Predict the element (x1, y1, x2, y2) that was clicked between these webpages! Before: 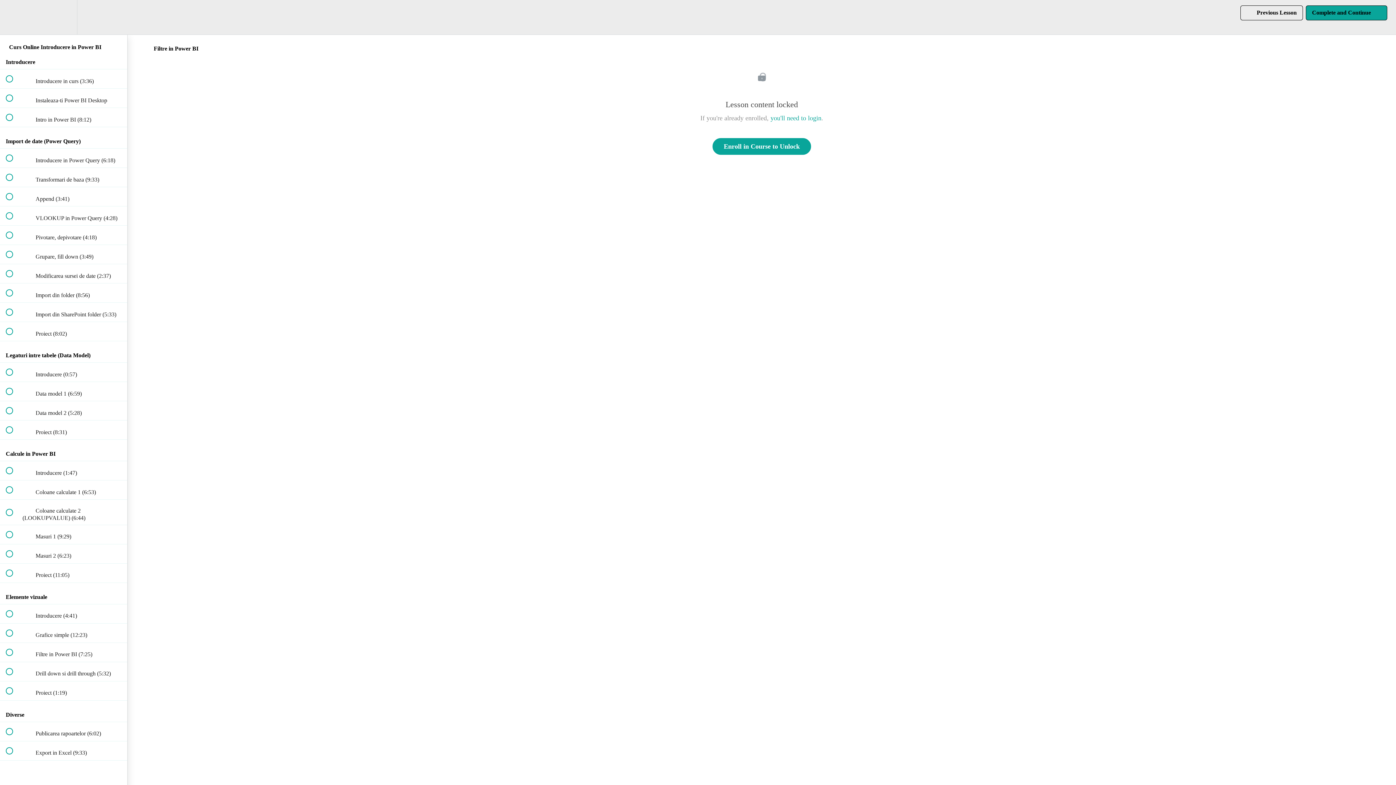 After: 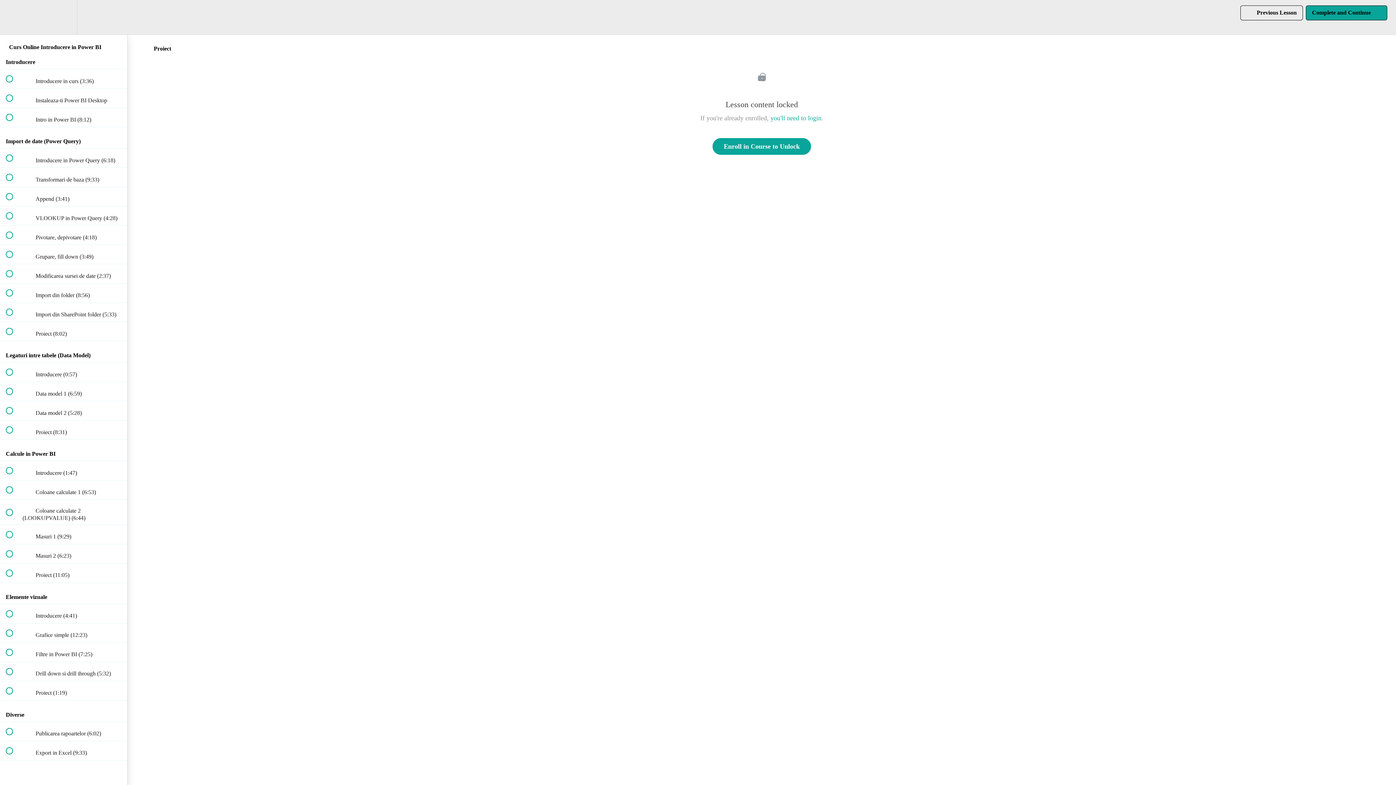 Action: label:  
 Proiect (8:02) bbox: (0, 322, 127, 341)